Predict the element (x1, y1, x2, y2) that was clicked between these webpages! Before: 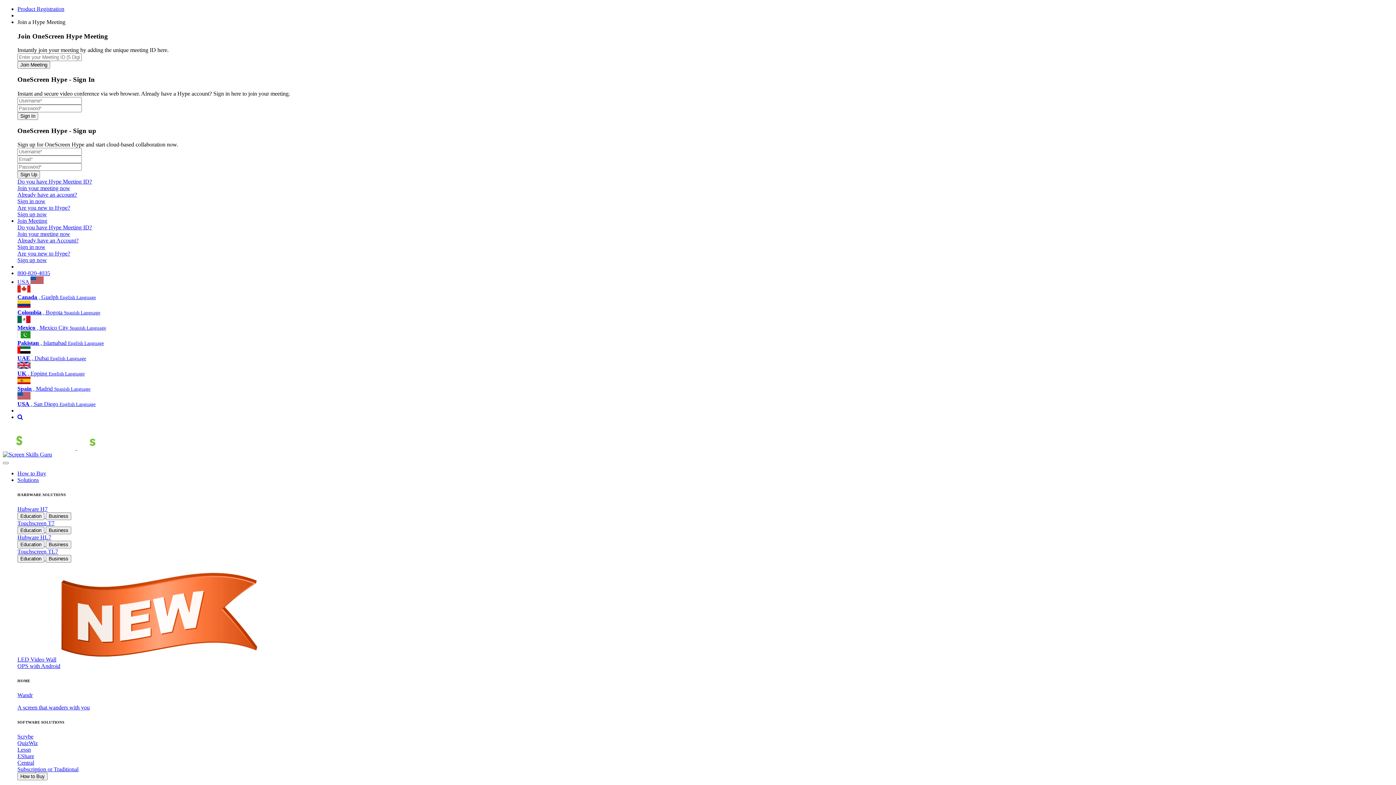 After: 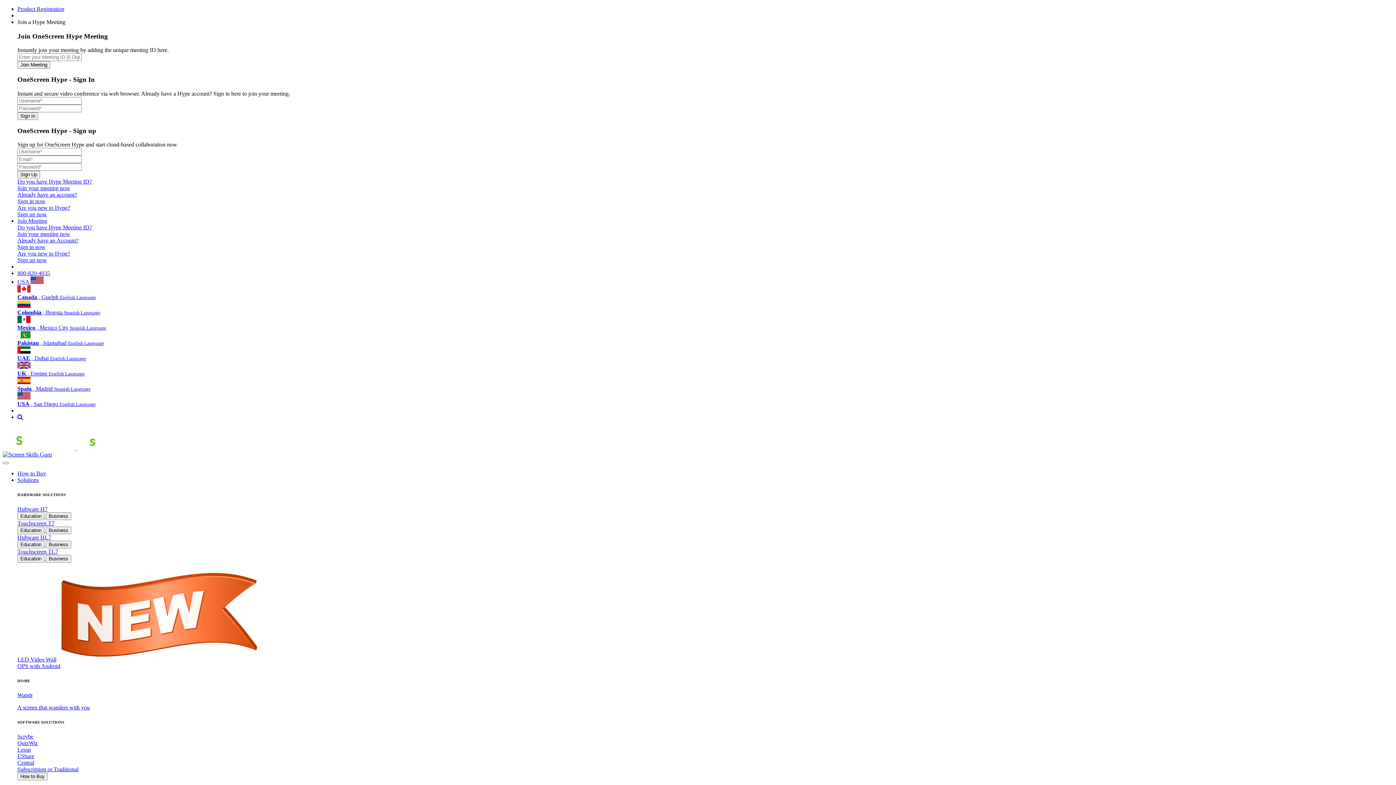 Action: bbox: (17, 204, 70, 217) label: Are you new to Hype?
Sign up now